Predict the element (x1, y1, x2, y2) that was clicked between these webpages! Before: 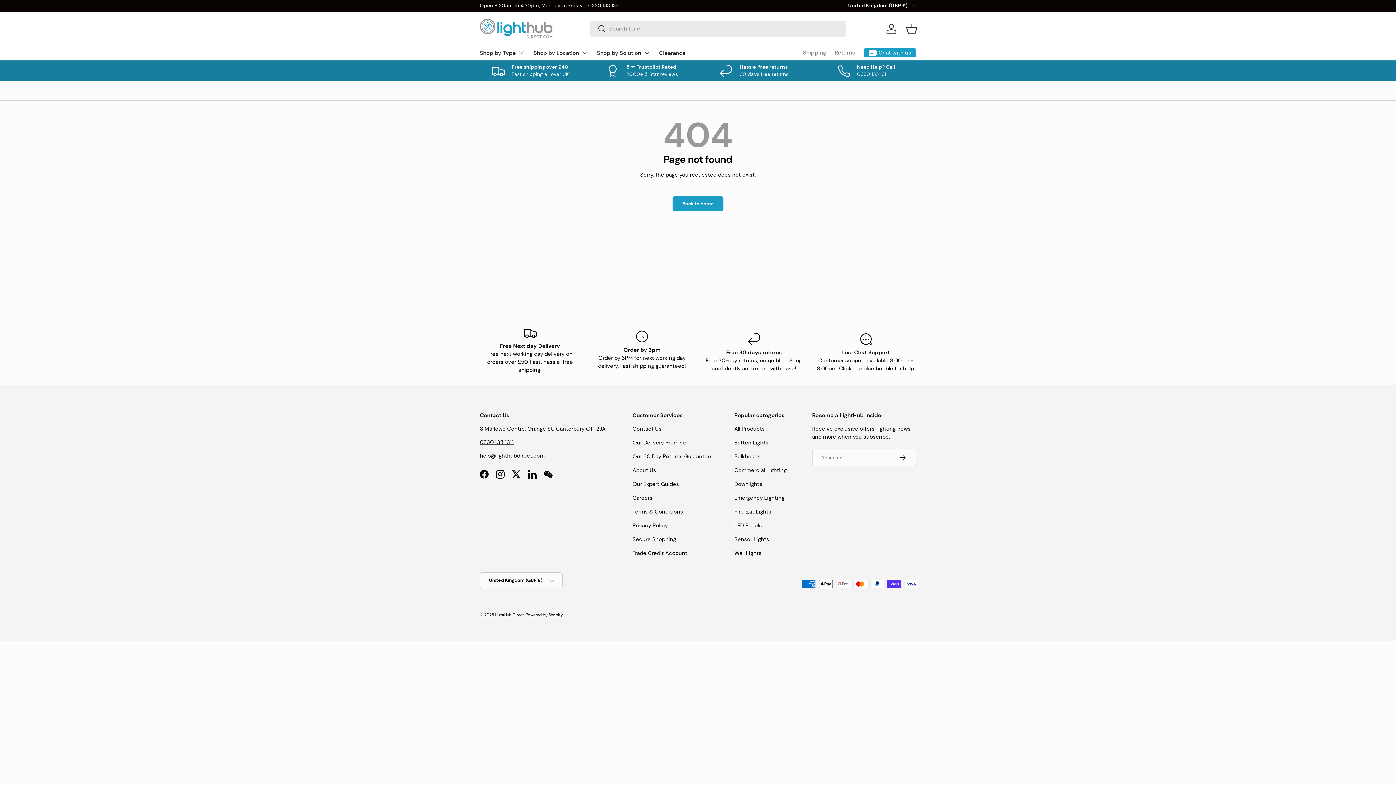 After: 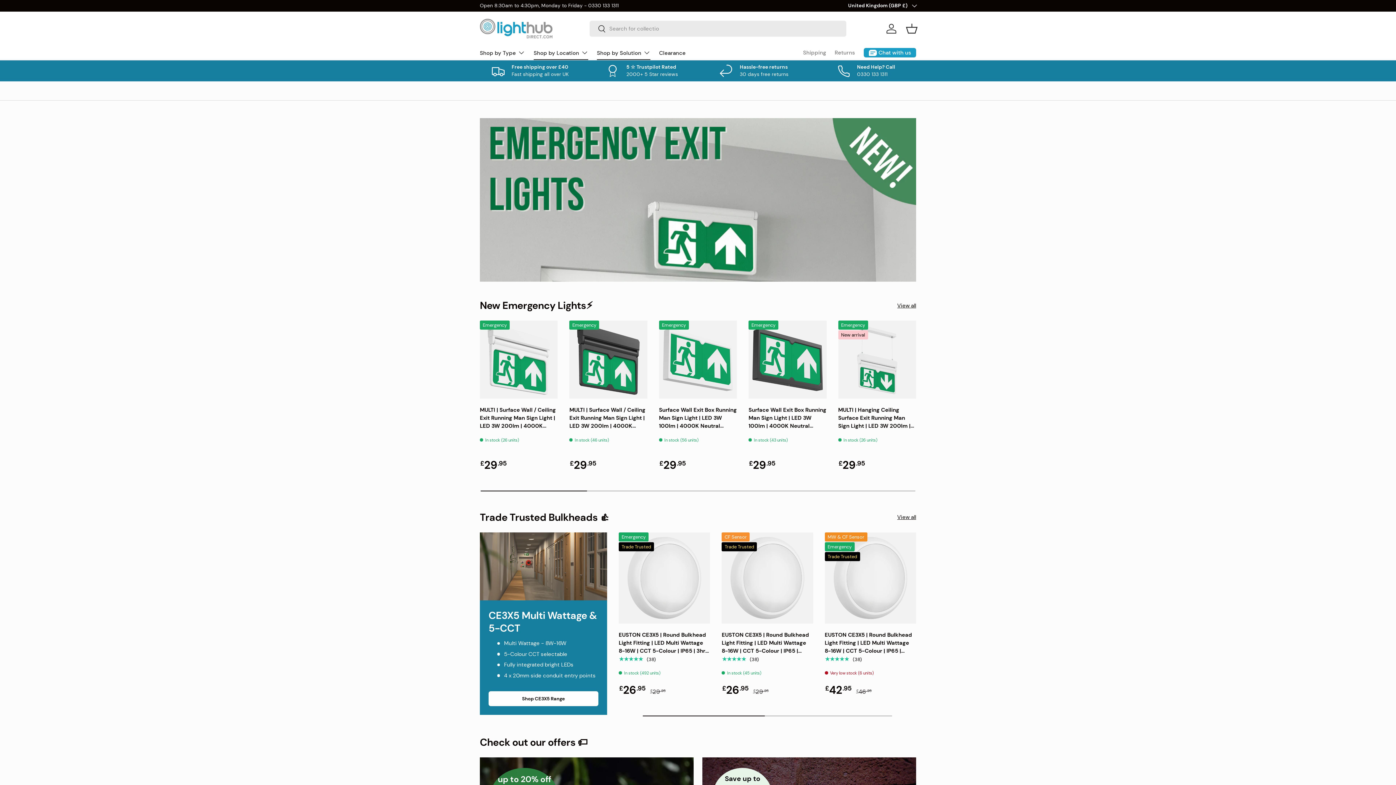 Action: bbox: (480, 17, 552, 39)